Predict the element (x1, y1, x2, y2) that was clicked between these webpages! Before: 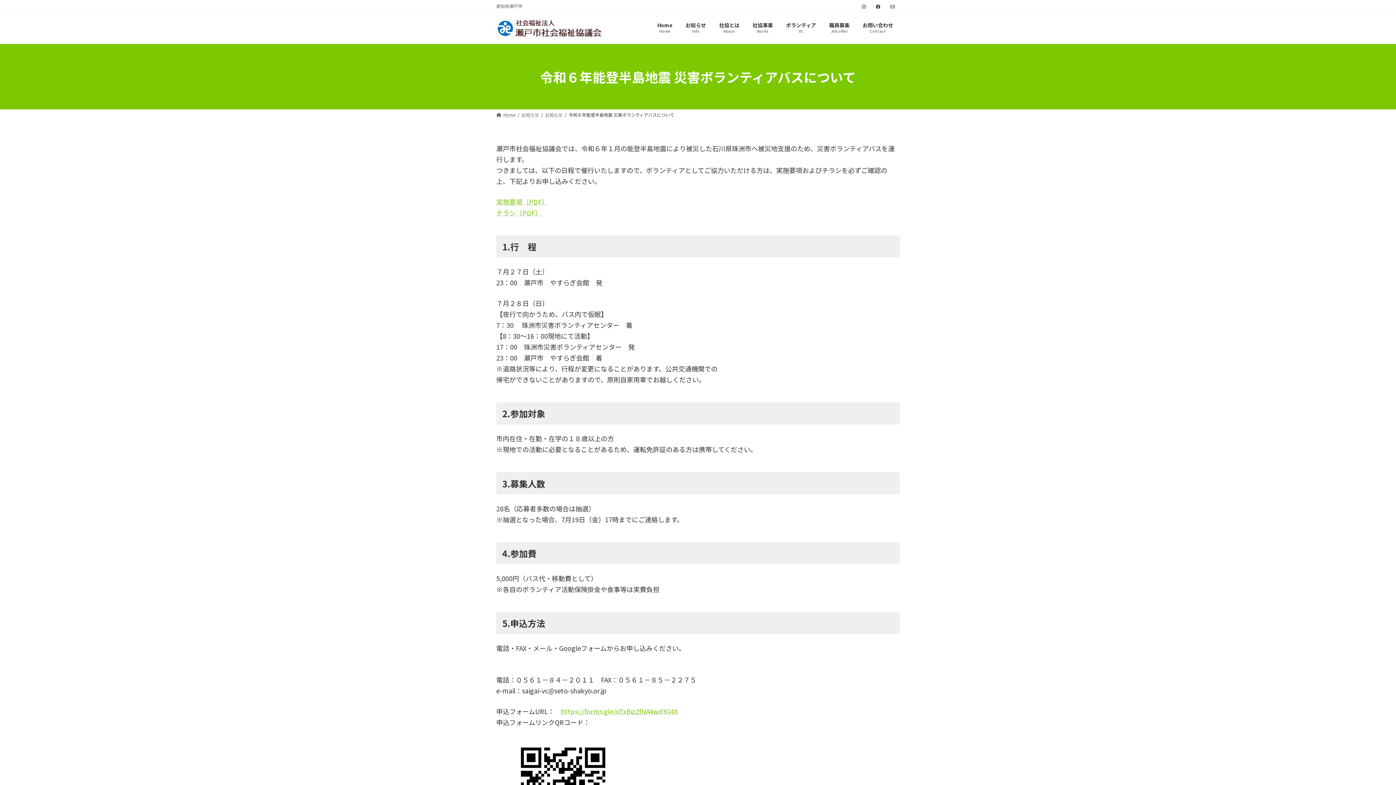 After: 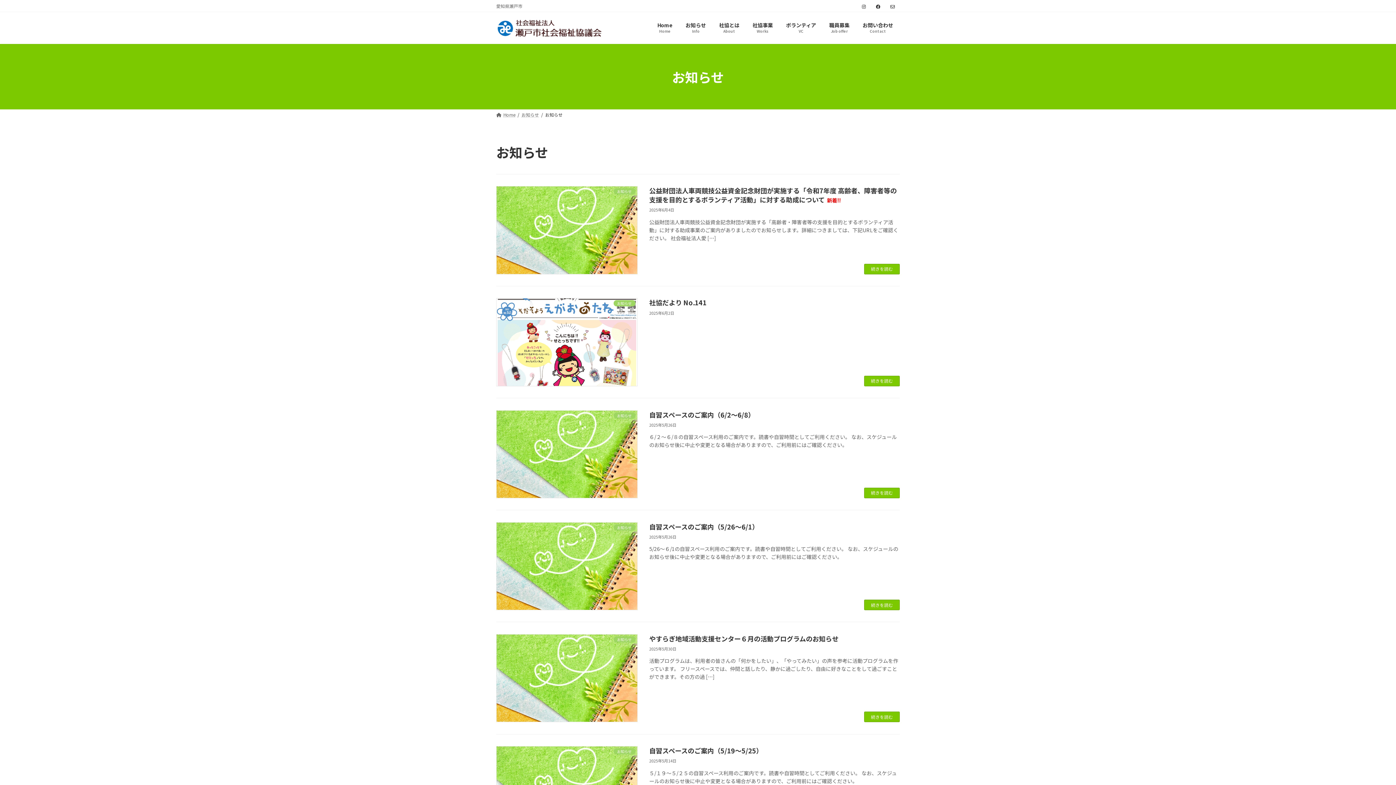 Action: bbox: (545, 111, 562, 117) label: お知らせ